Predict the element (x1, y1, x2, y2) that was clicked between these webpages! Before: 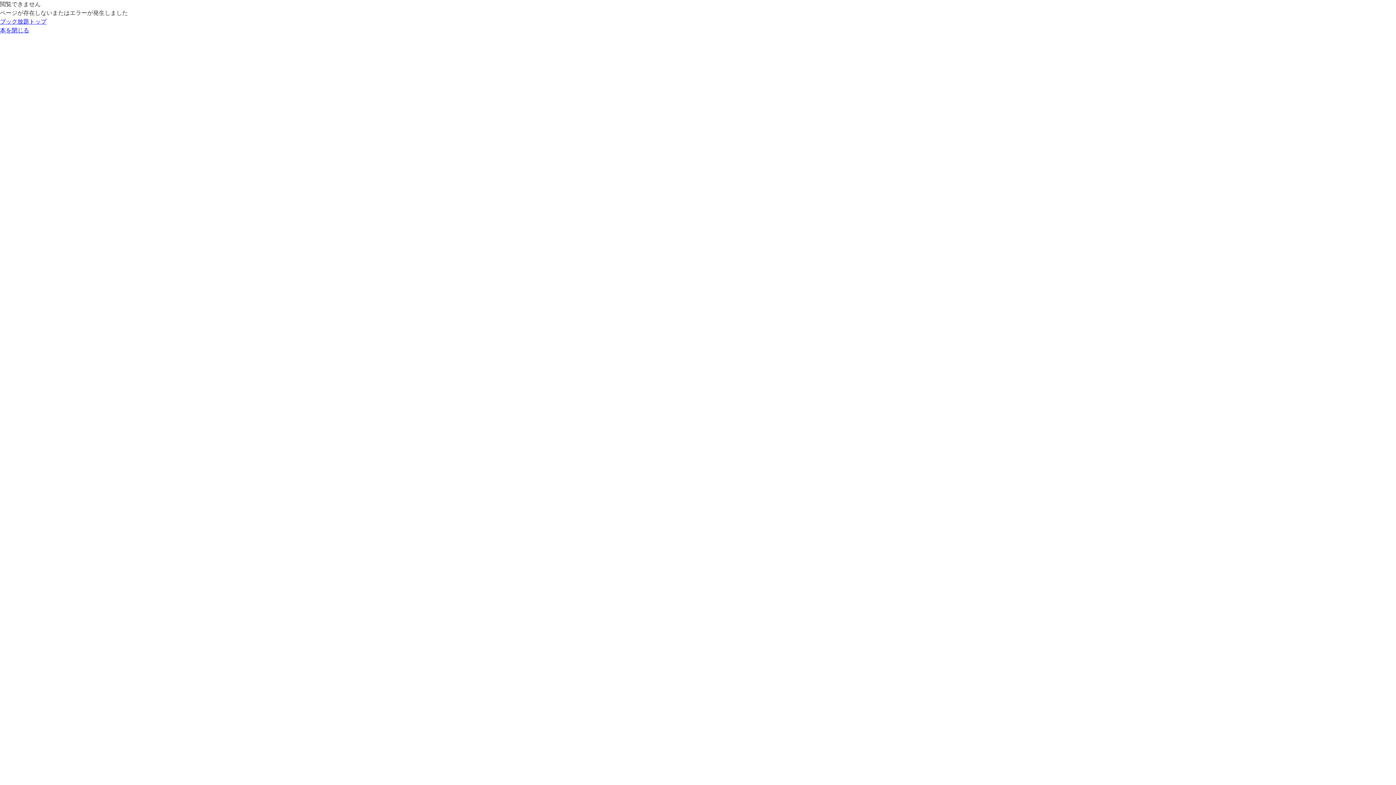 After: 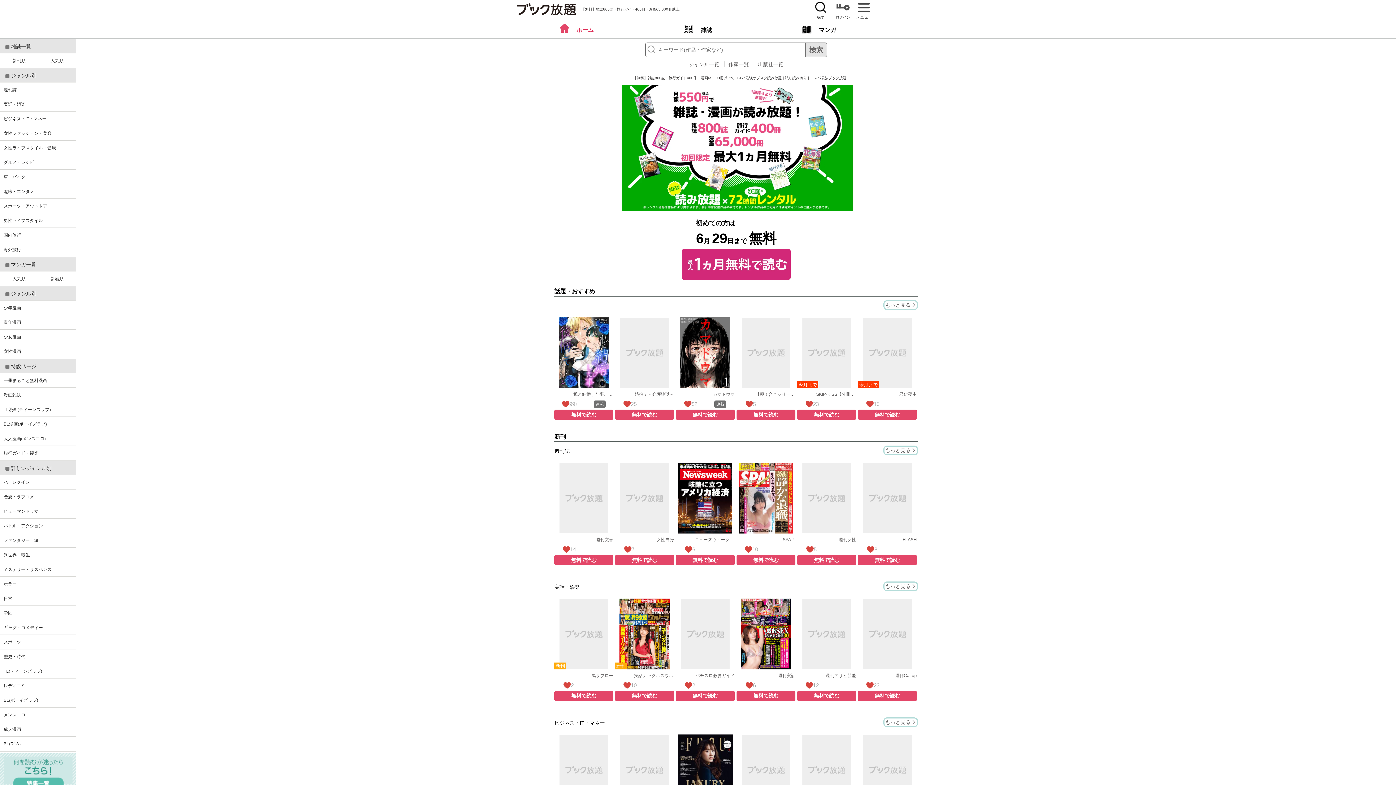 Action: bbox: (0, 26, 1396, 34) label: 本を閉じる